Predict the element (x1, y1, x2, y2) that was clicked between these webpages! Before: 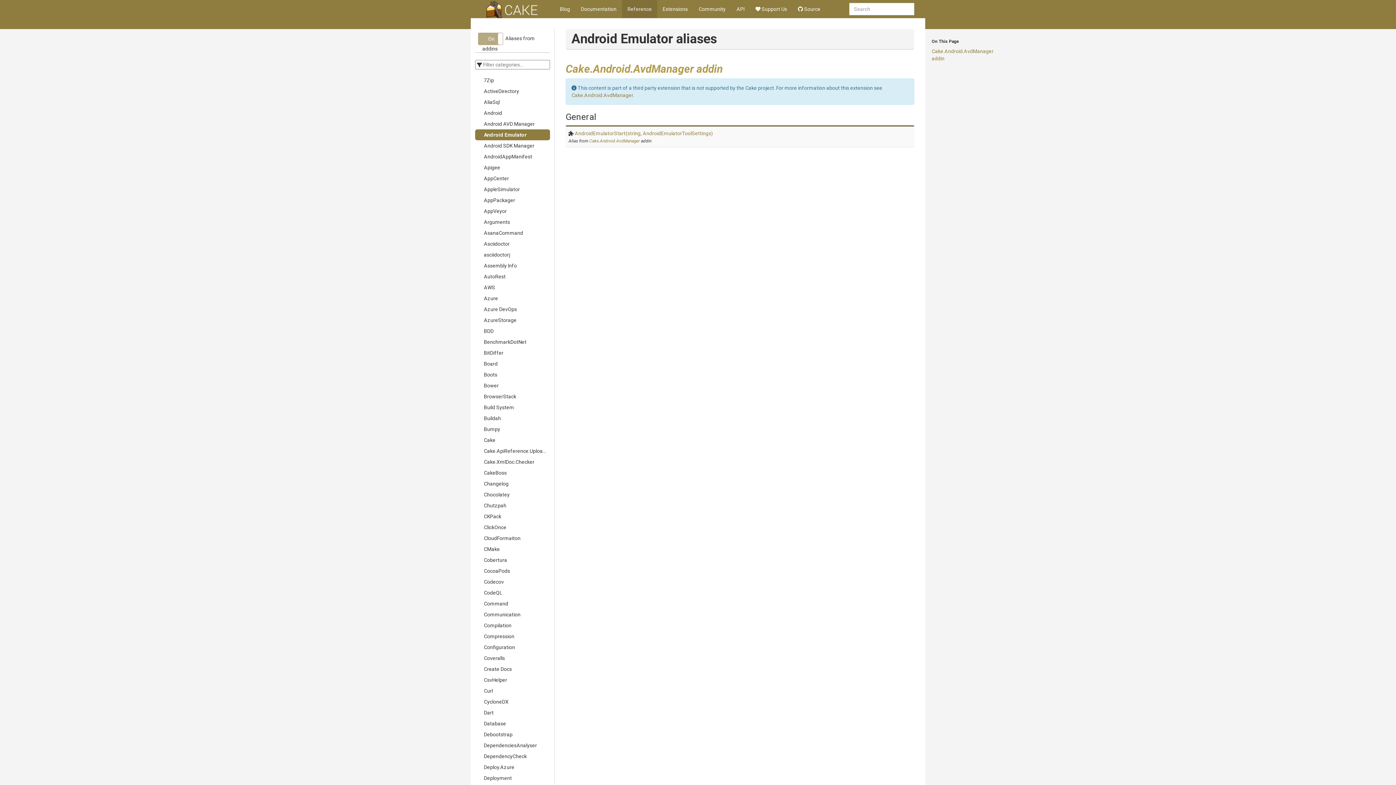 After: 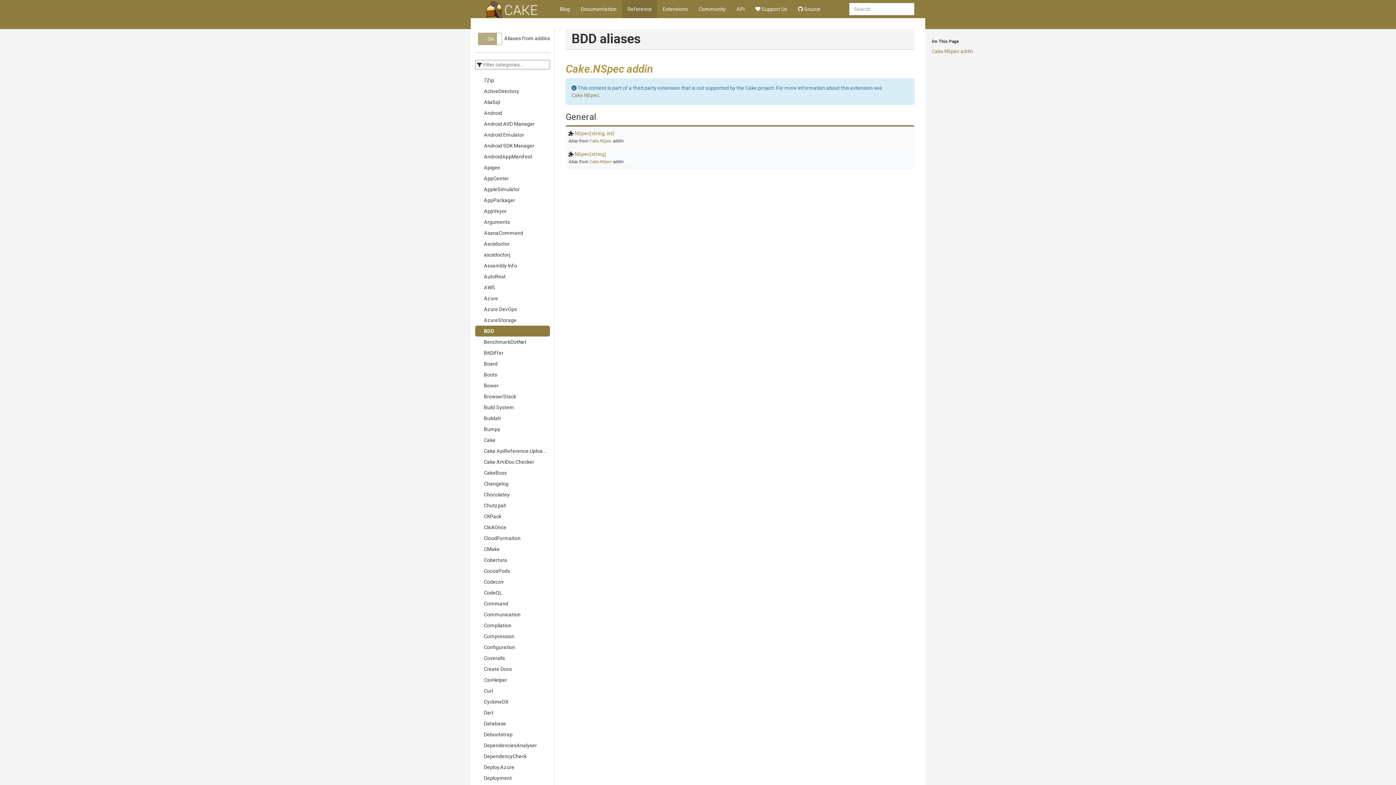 Action: bbox: (475, 325, 550, 336) label: BDD